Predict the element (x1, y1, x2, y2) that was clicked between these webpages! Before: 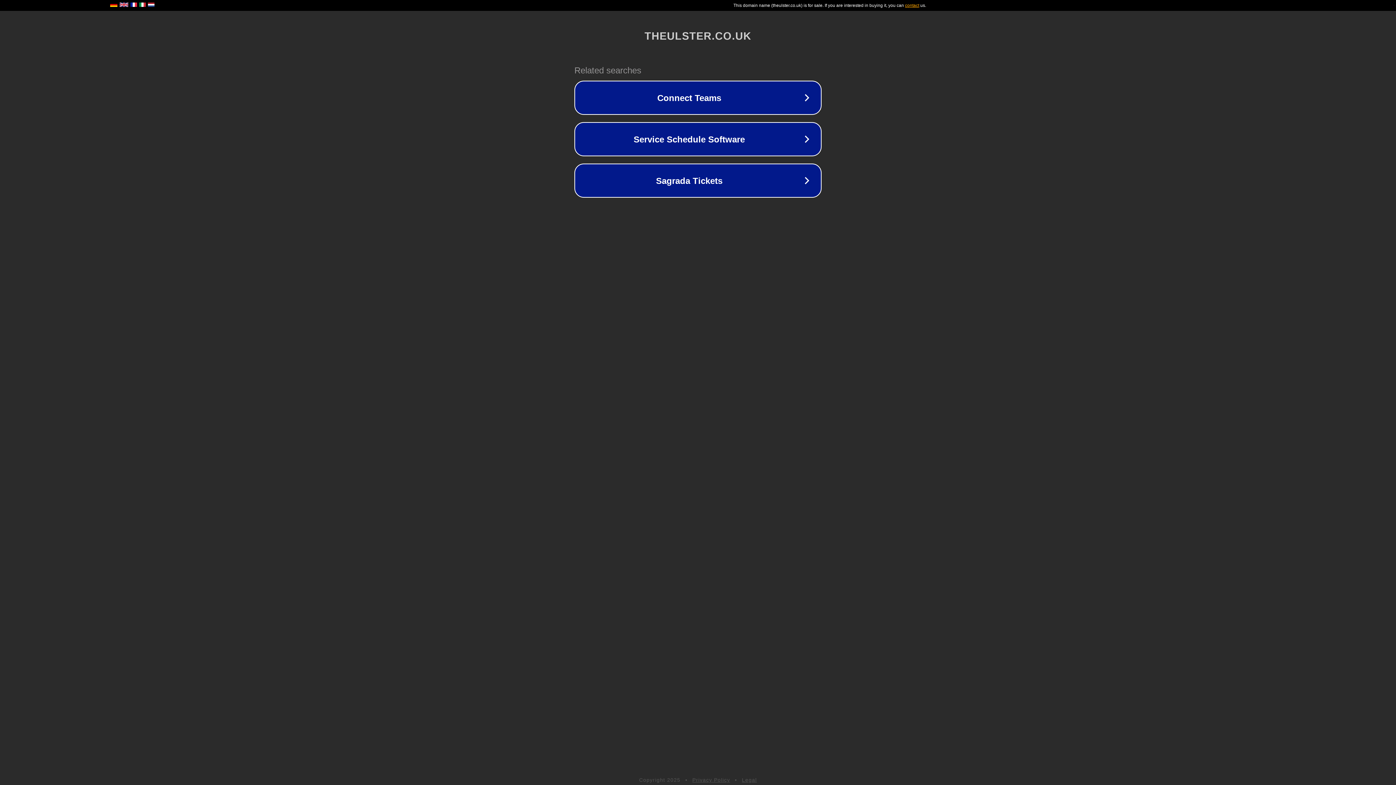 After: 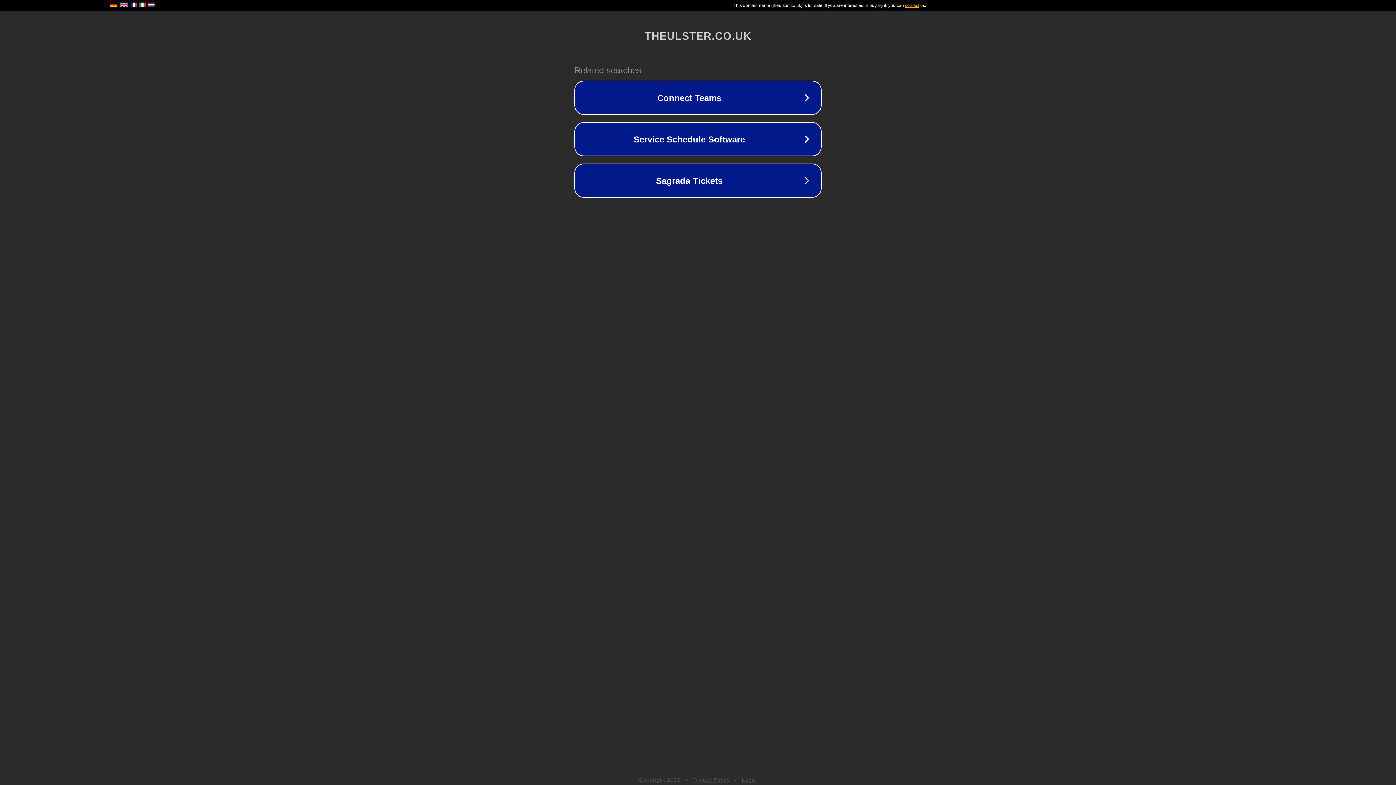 Action: label: Legal bbox: (742, 777, 757, 783)